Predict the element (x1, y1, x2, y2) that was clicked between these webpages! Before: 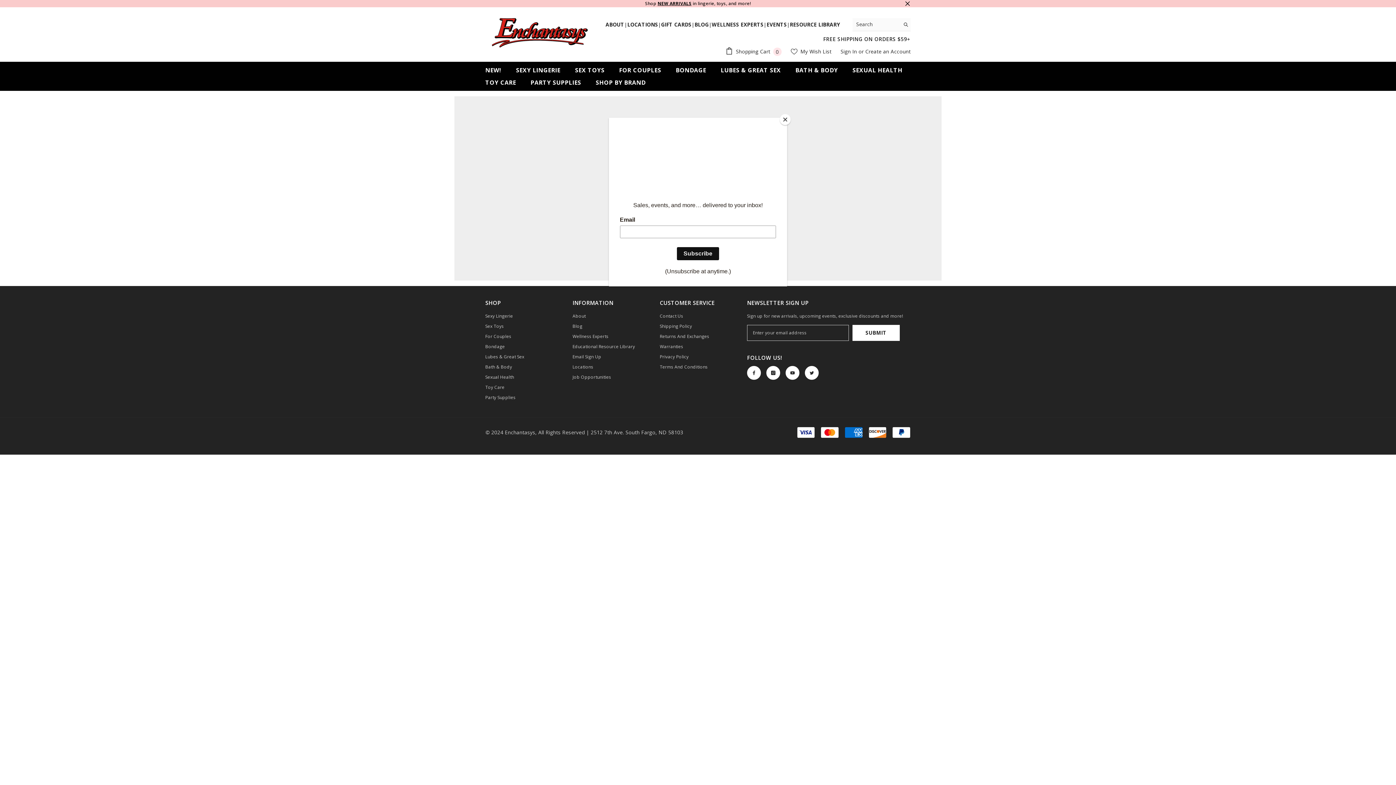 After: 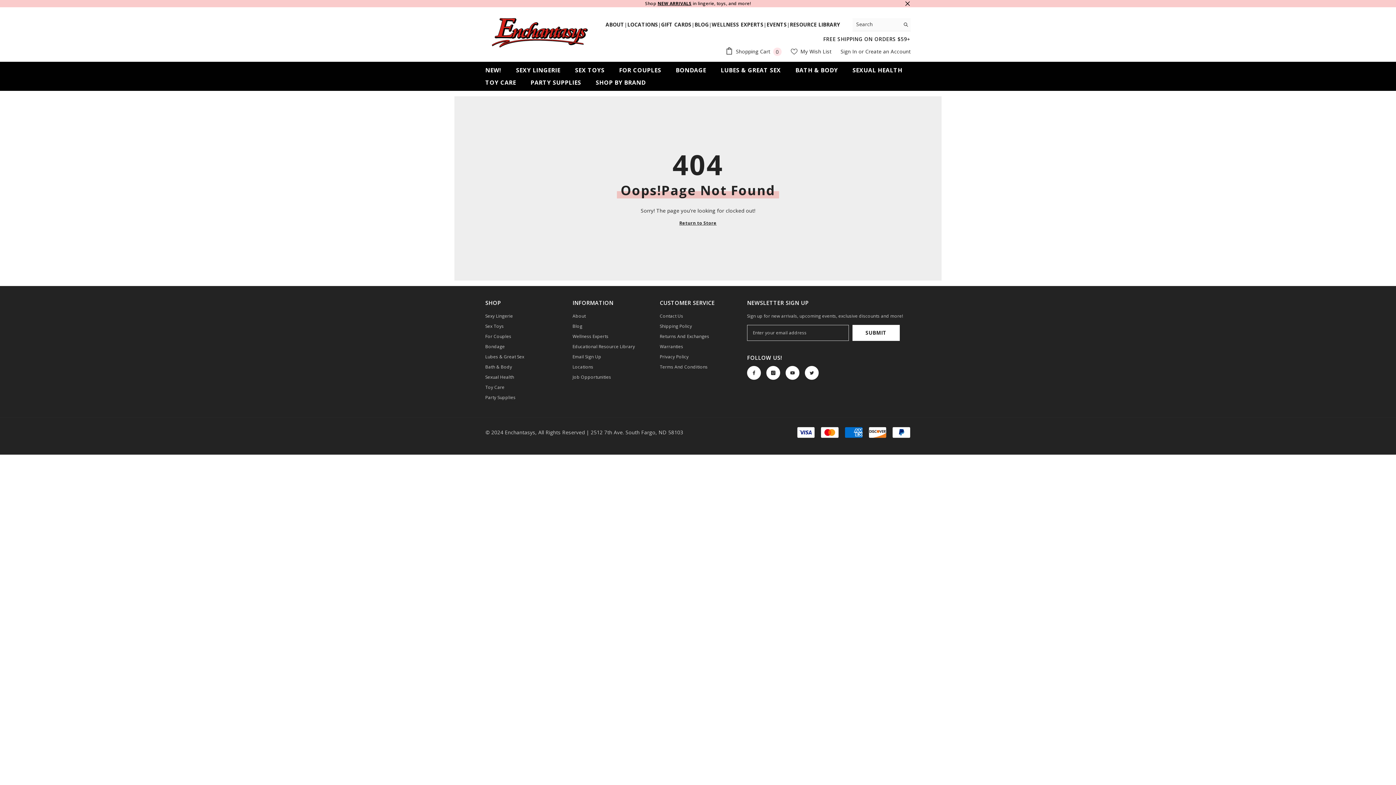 Action: label: Close bbox: (780, 114, 790, 125)